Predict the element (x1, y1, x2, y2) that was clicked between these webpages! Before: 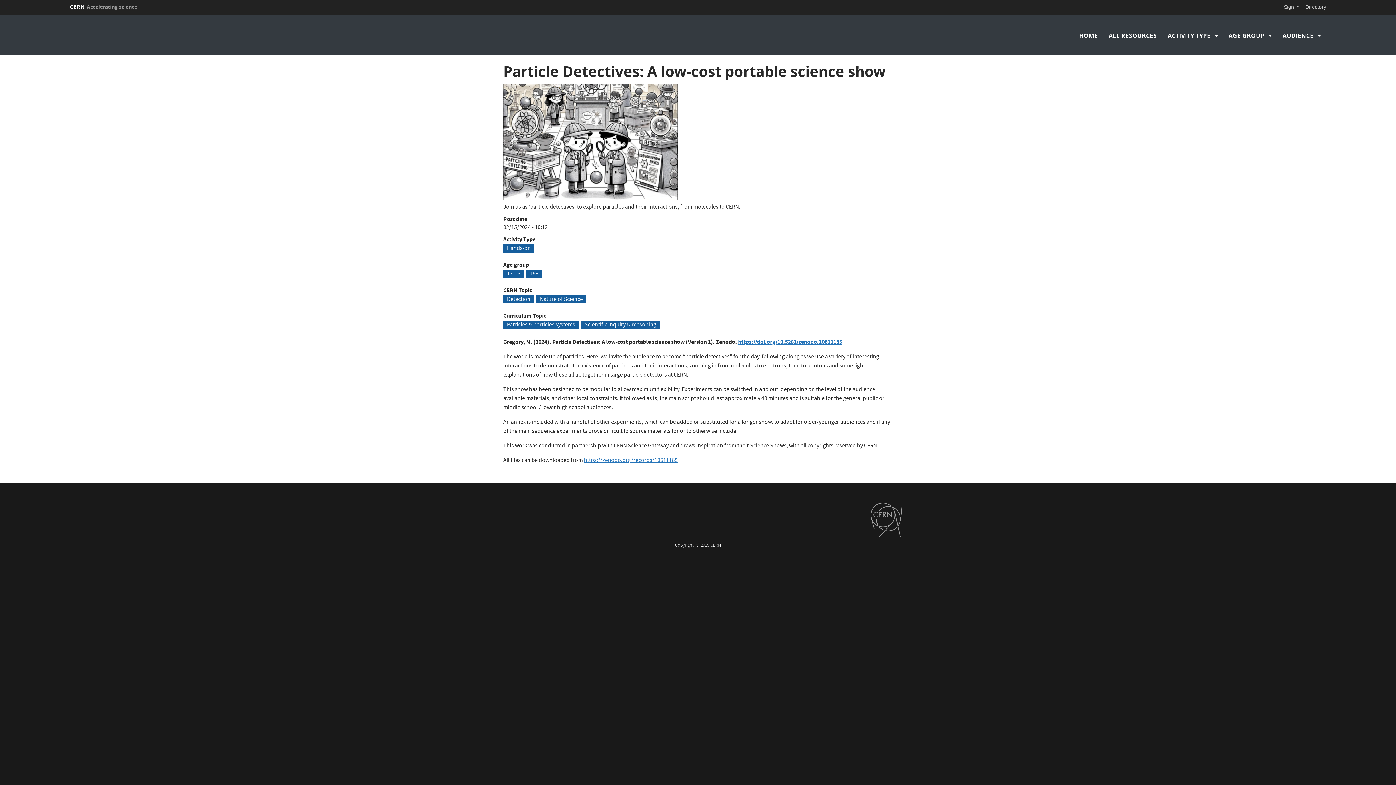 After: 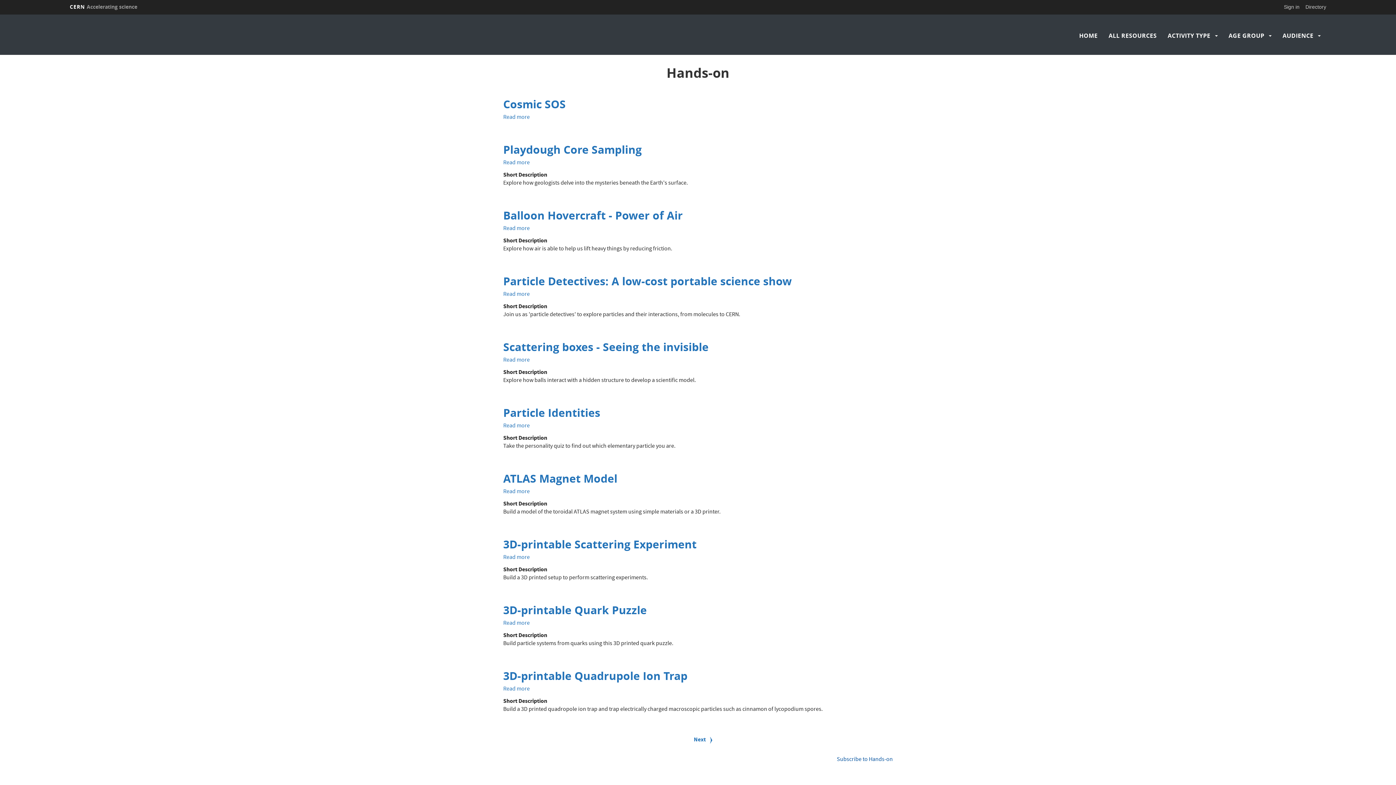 Action: label: Hands-on bbox: (503, 244, 534, 252)